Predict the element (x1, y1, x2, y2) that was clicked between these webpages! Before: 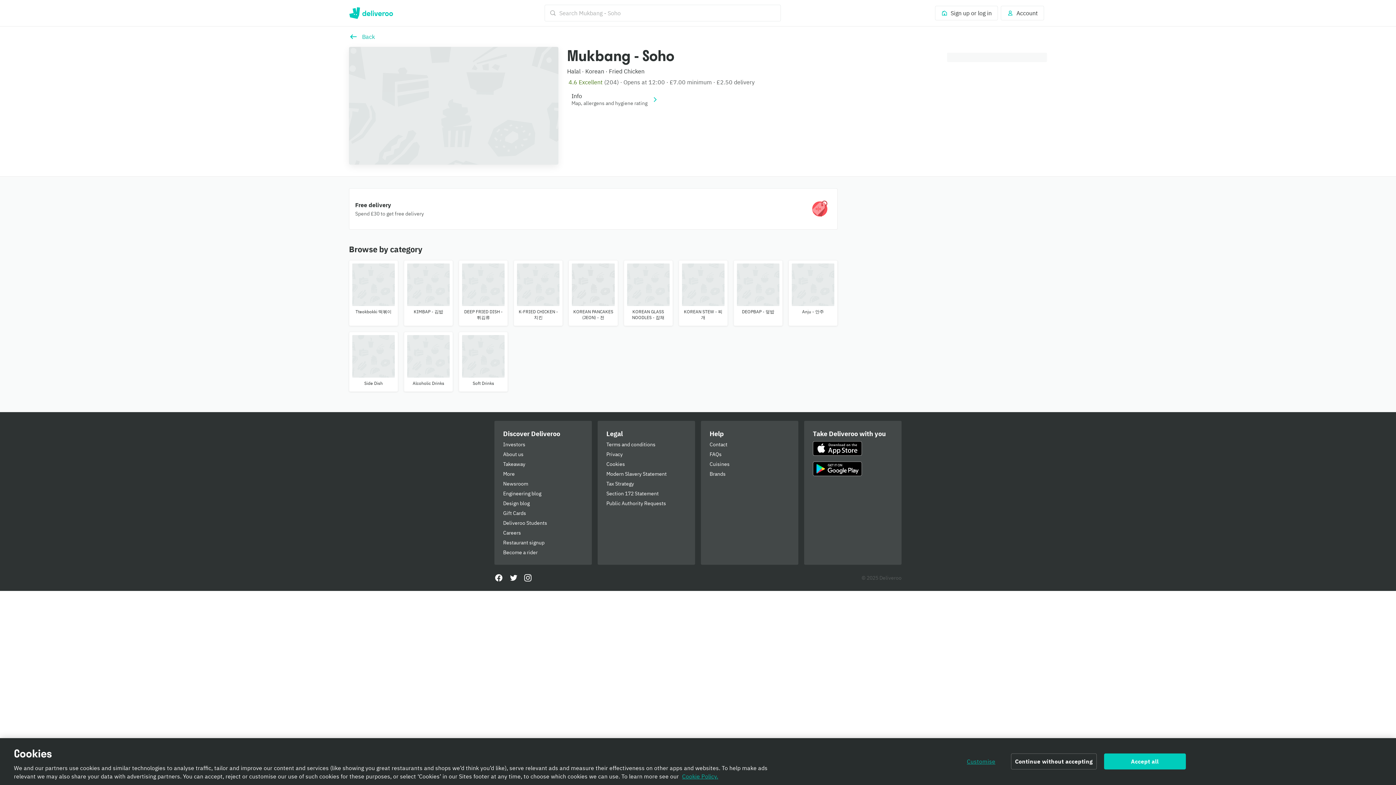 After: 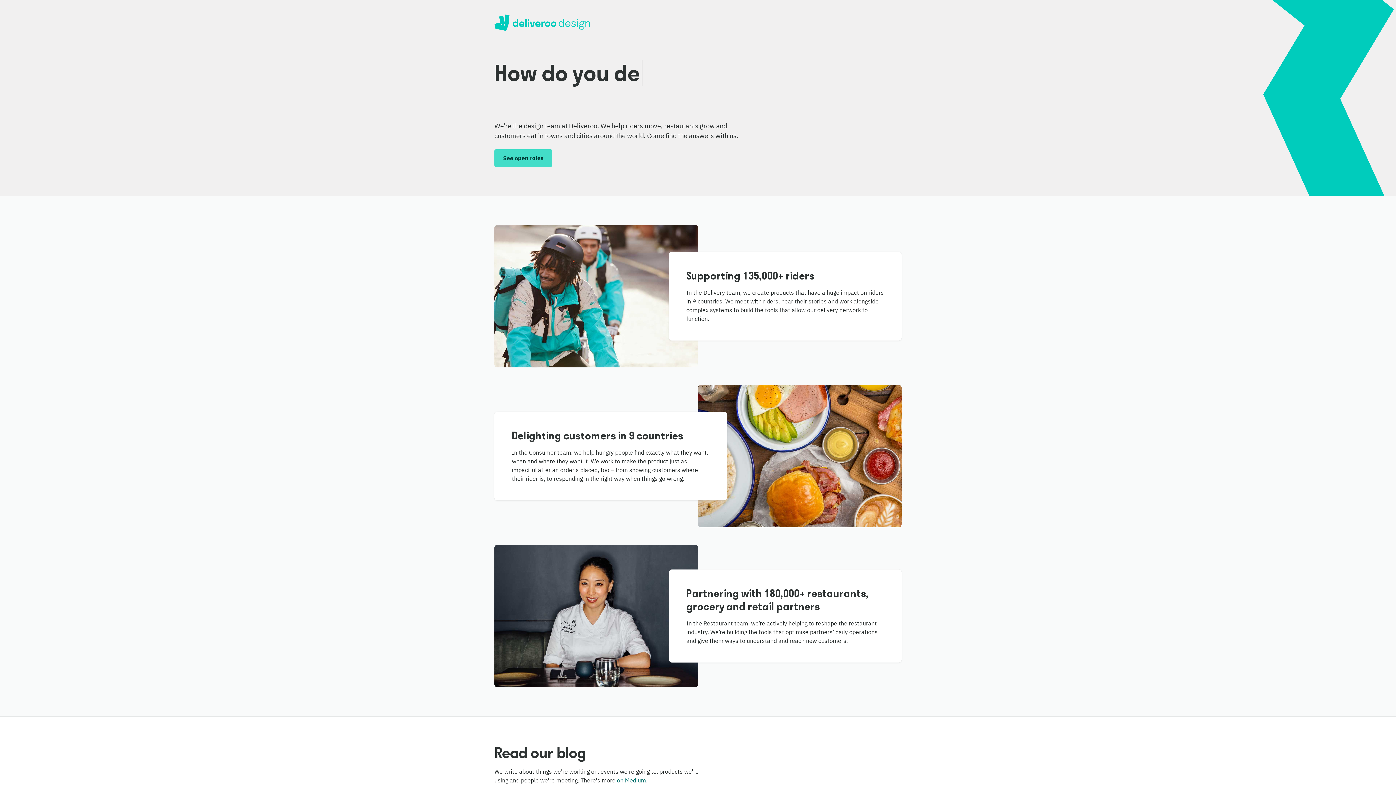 Action: label: Design blog bbox: (503, 500, 583, 507)